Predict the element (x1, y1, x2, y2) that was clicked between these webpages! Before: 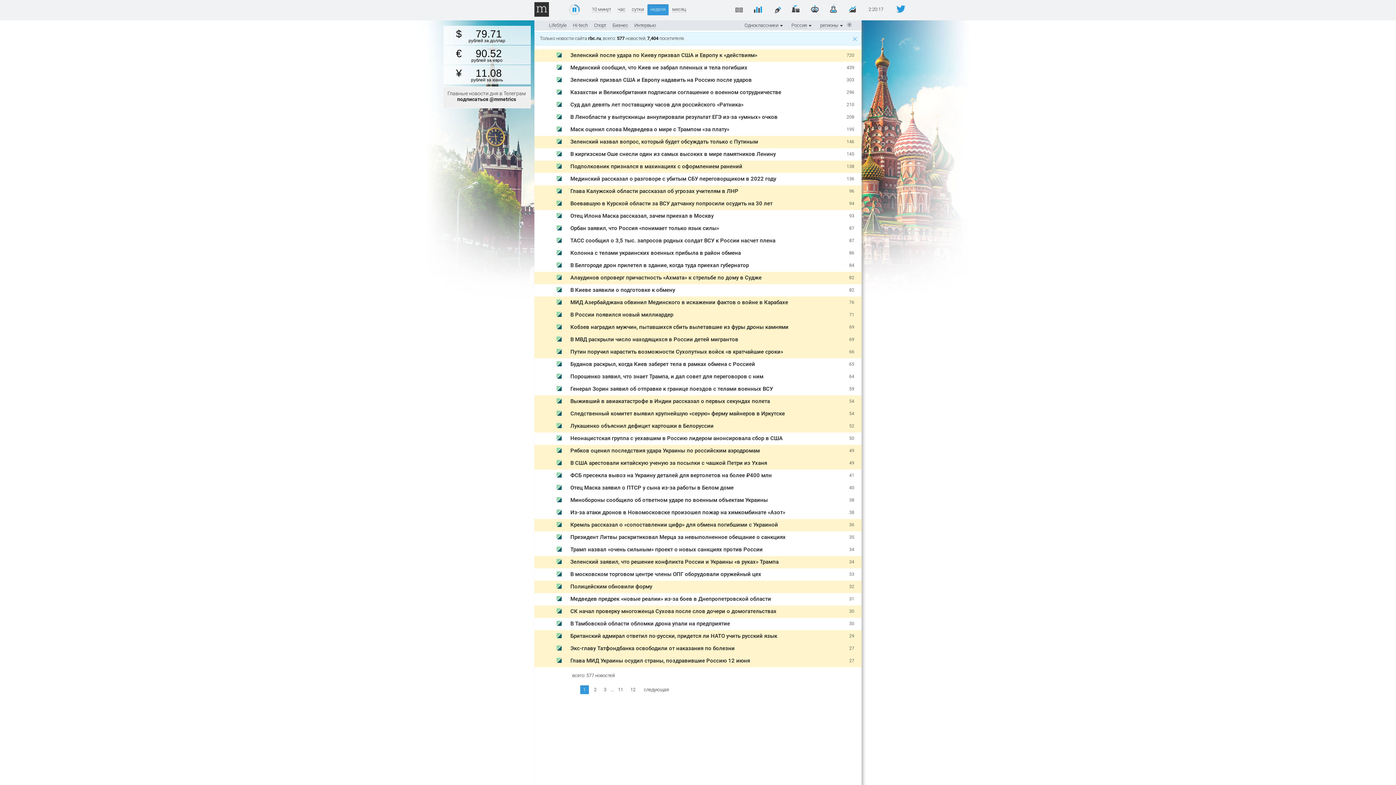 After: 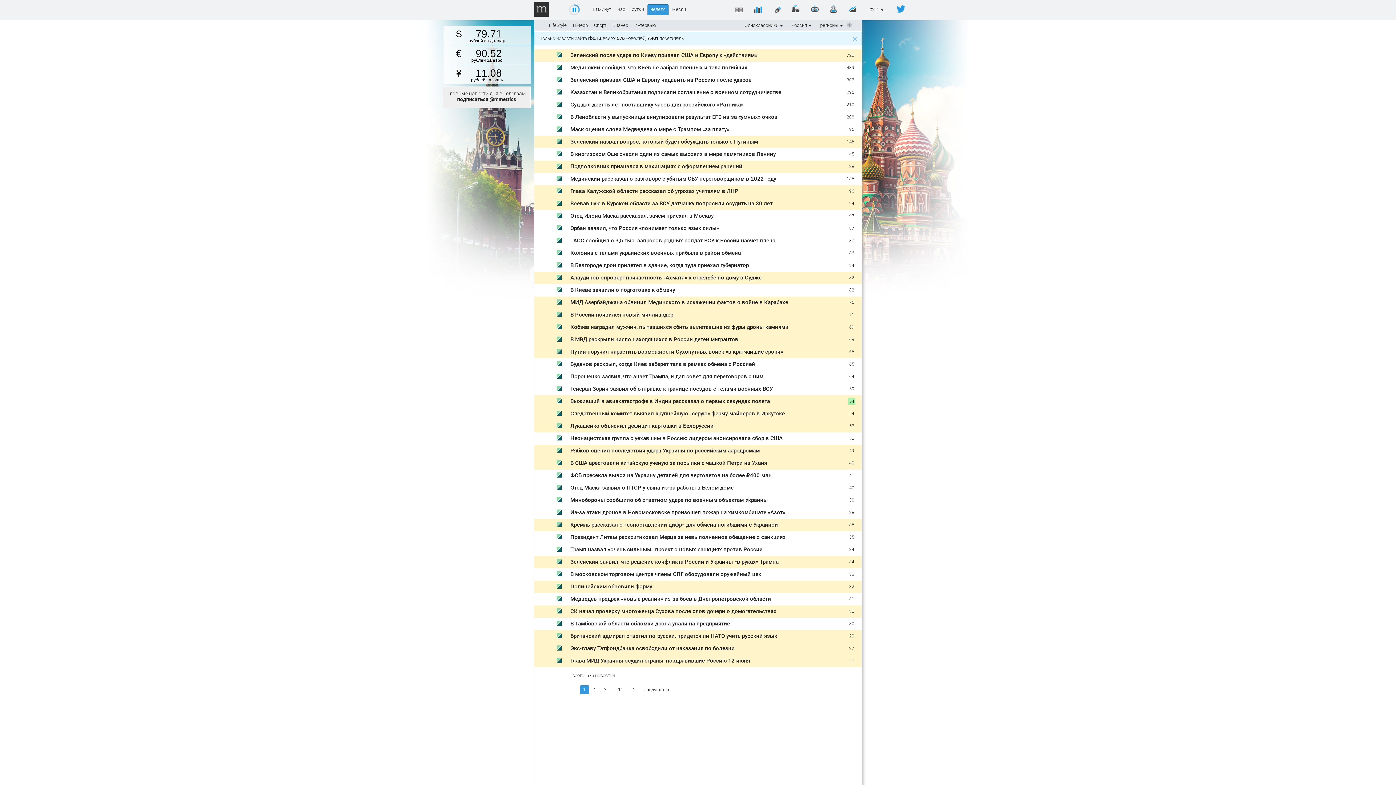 Action: bbox: (556, 585, 562, 590)